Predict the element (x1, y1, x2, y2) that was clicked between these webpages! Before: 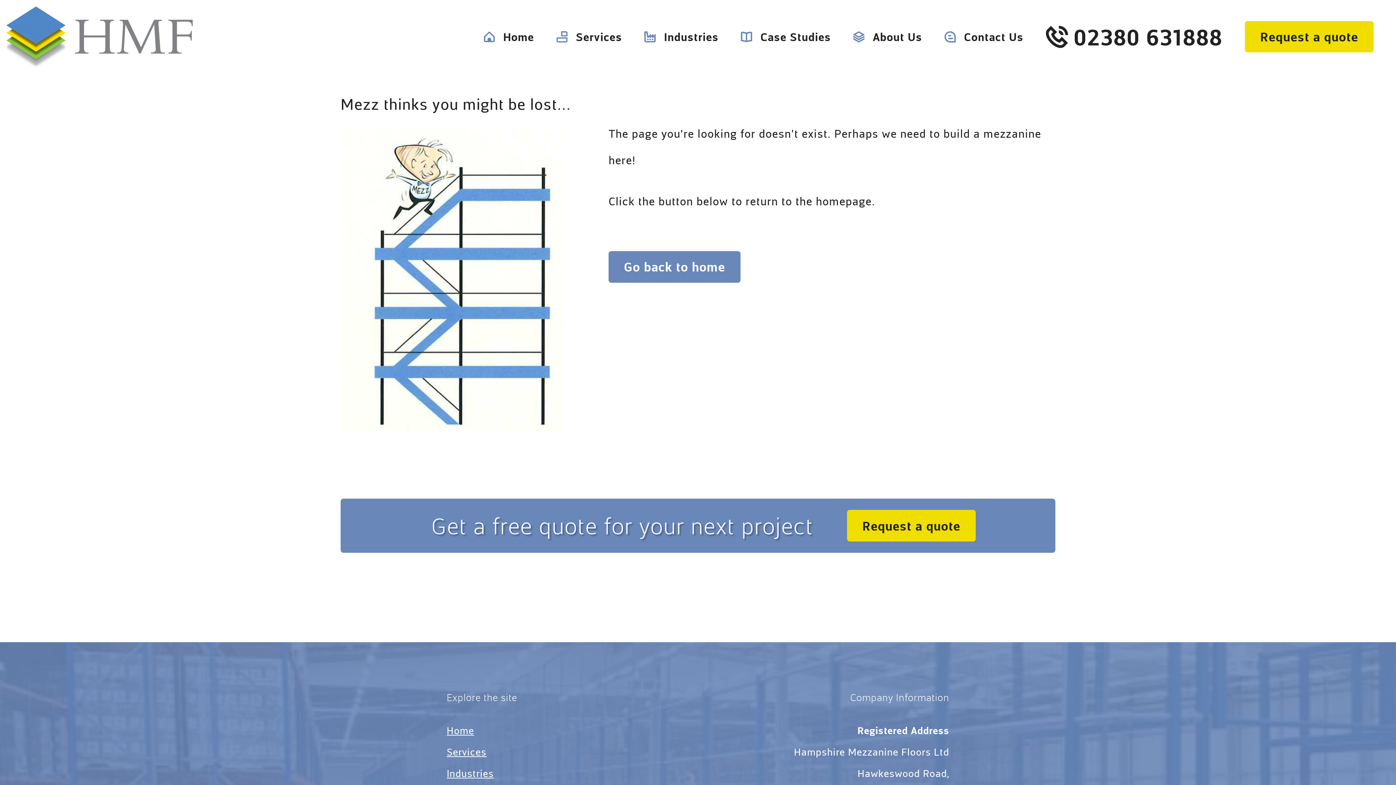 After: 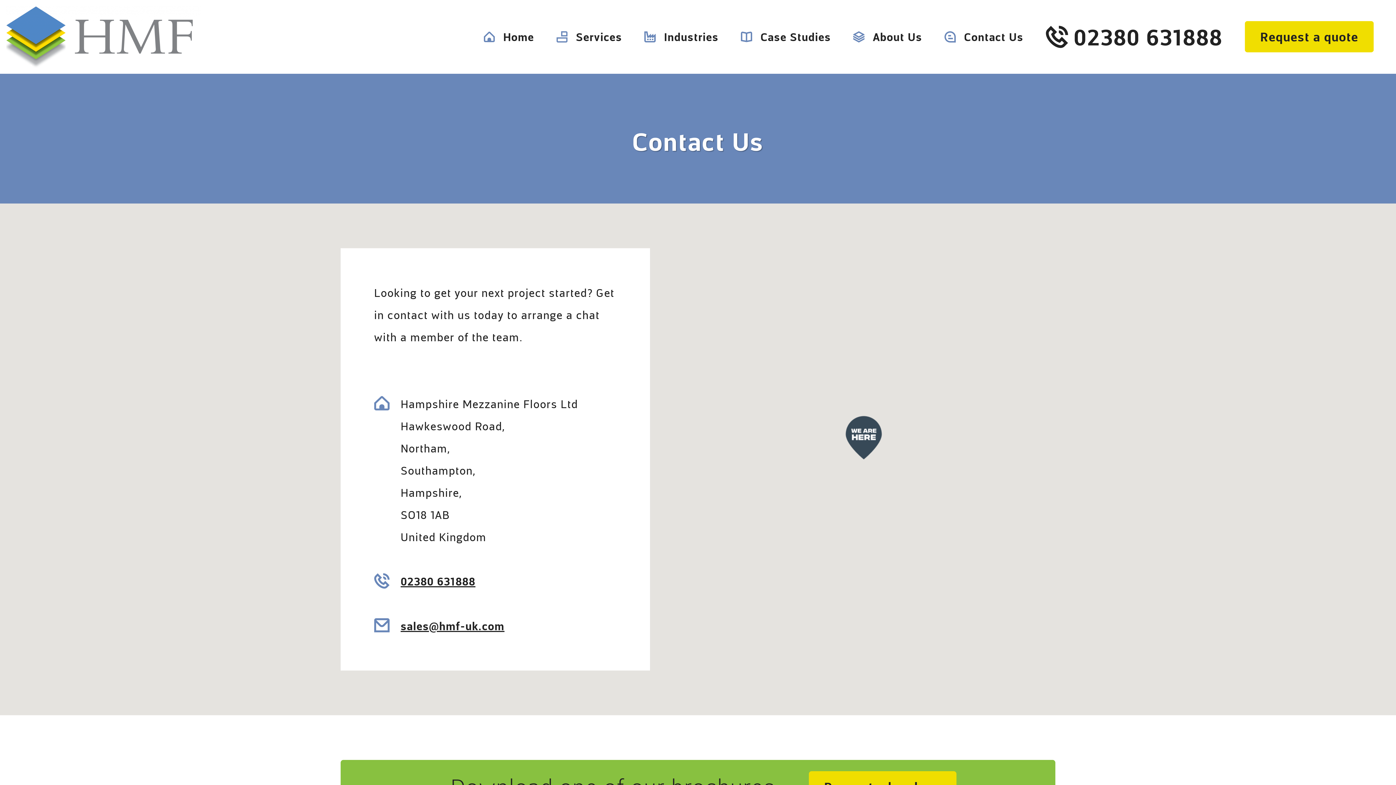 Action: bbox: (944, 31, 1023, 42) label: Contact Us